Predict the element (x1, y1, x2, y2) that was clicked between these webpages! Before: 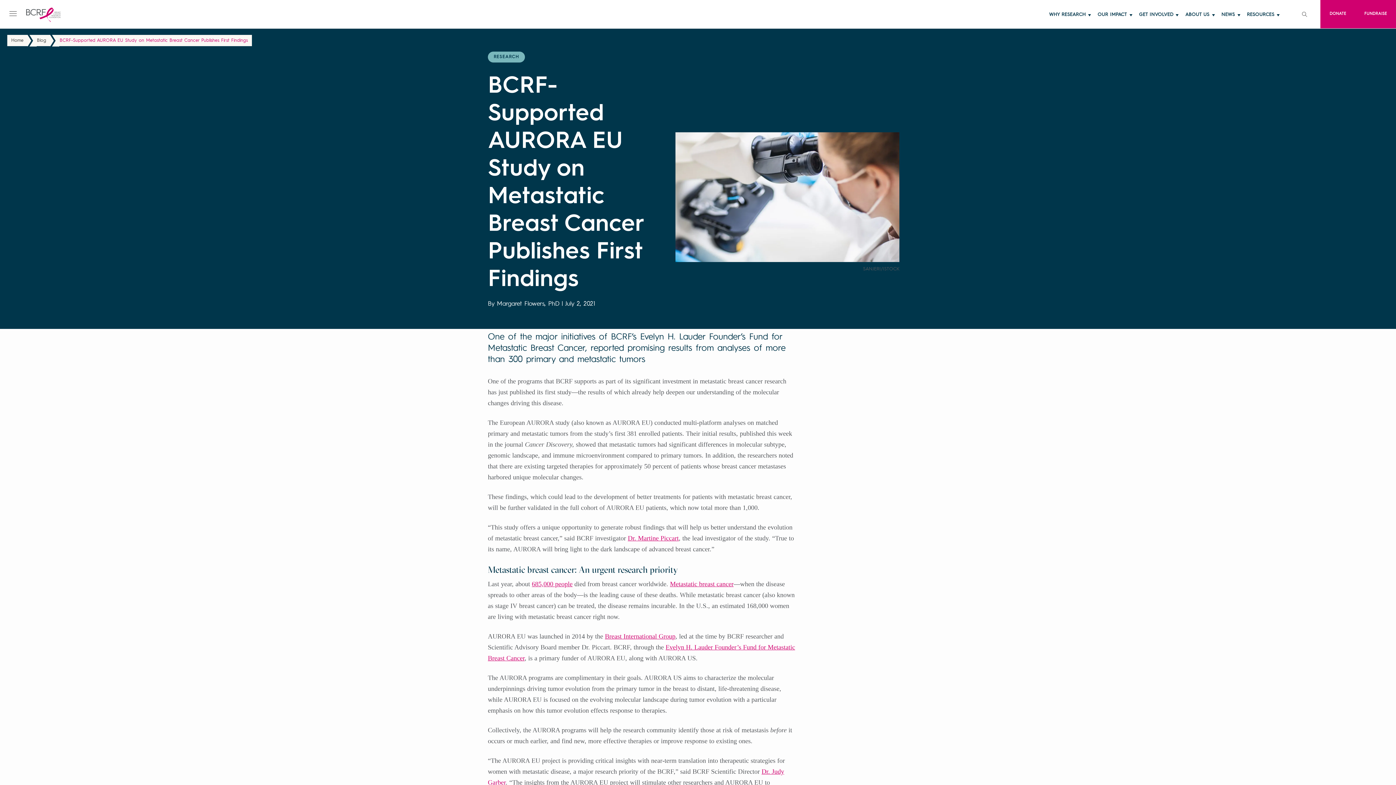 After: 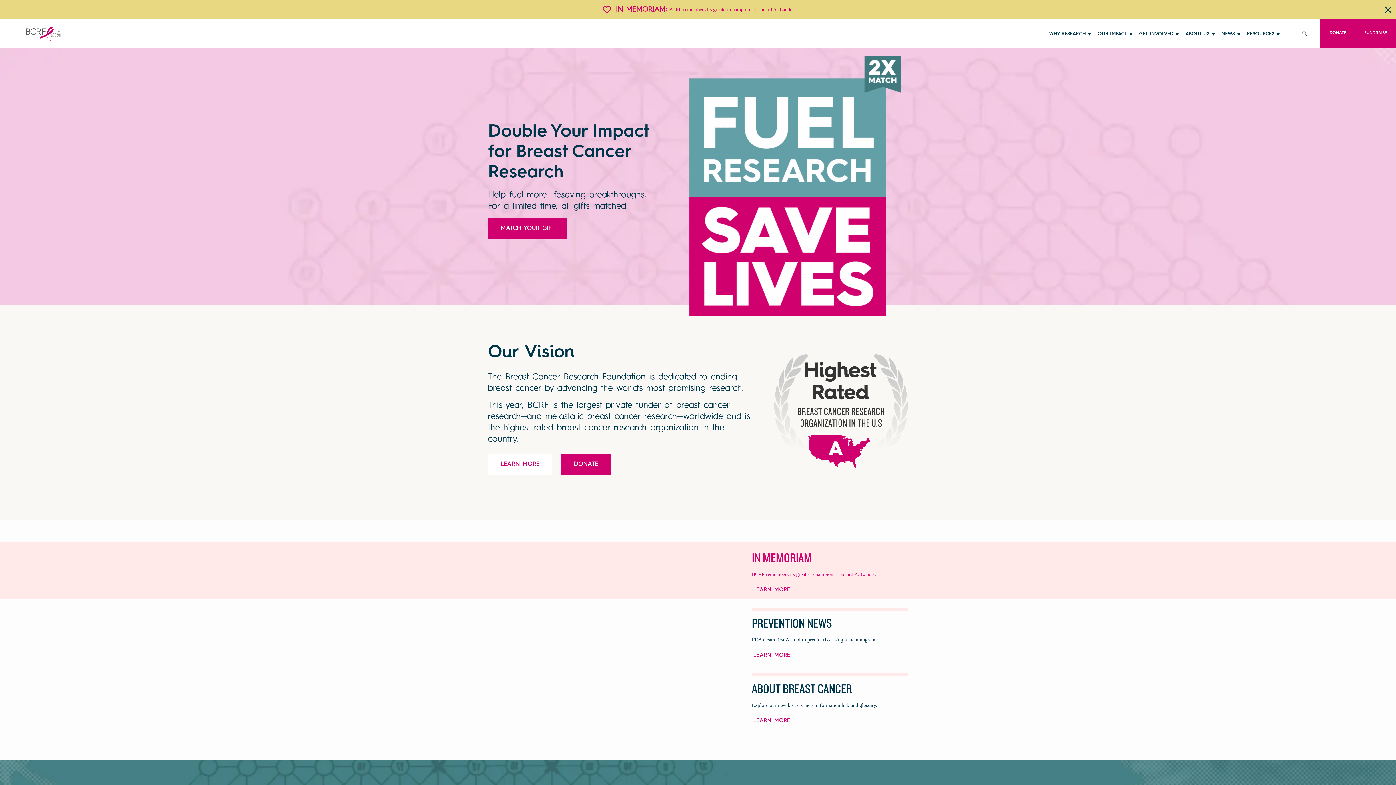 Action: bbox: (7, 34, 27, 46) label: Home